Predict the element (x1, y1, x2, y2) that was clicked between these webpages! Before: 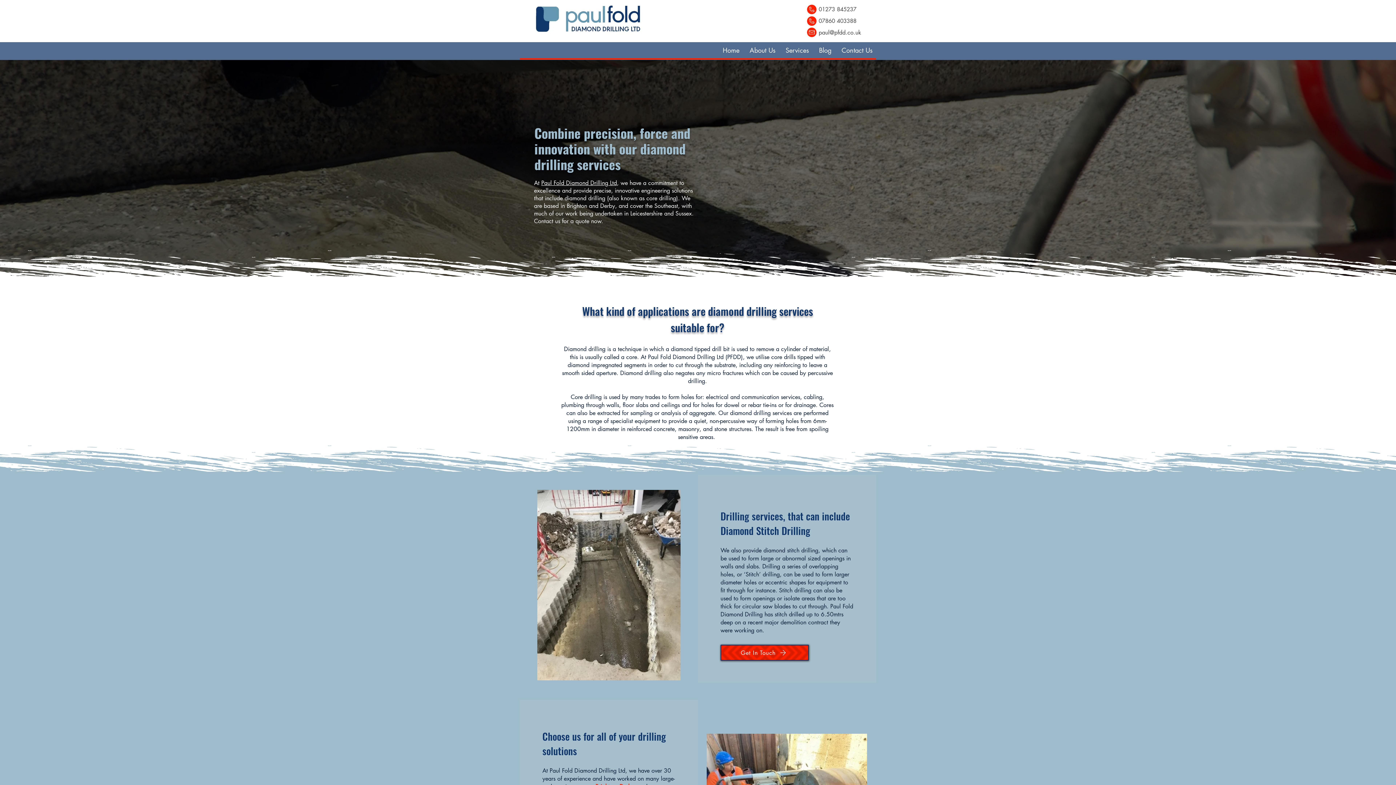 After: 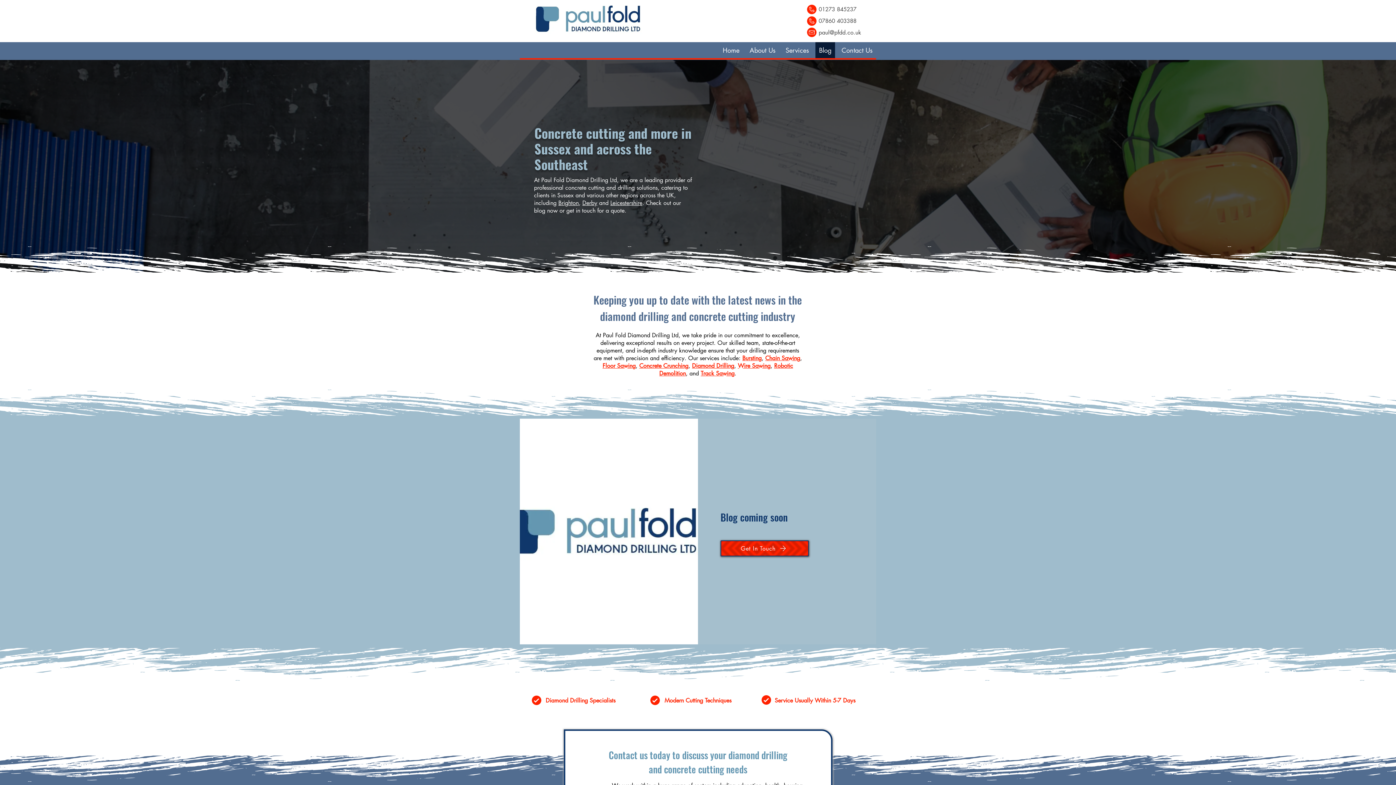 Action: label: Blog bbox: (815, 42, 835, 58)